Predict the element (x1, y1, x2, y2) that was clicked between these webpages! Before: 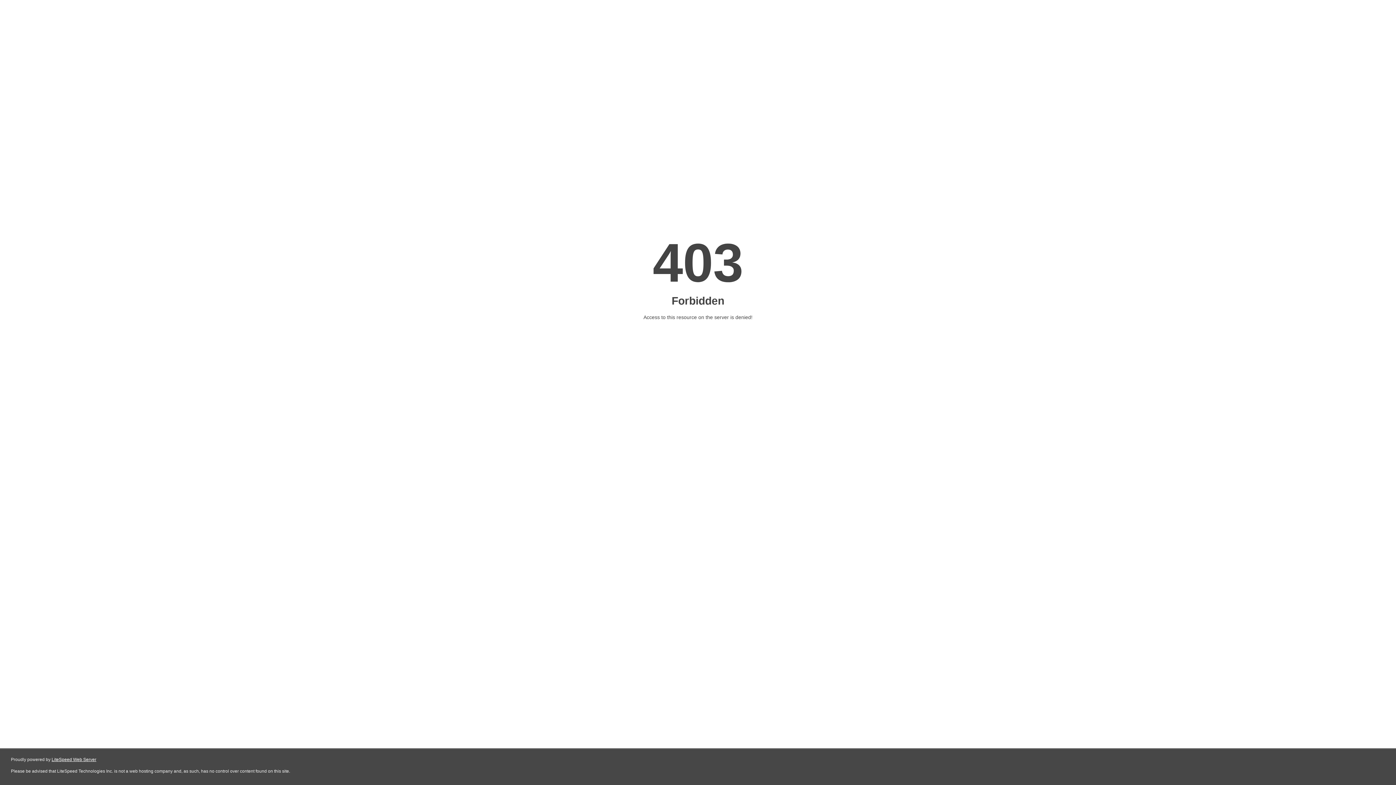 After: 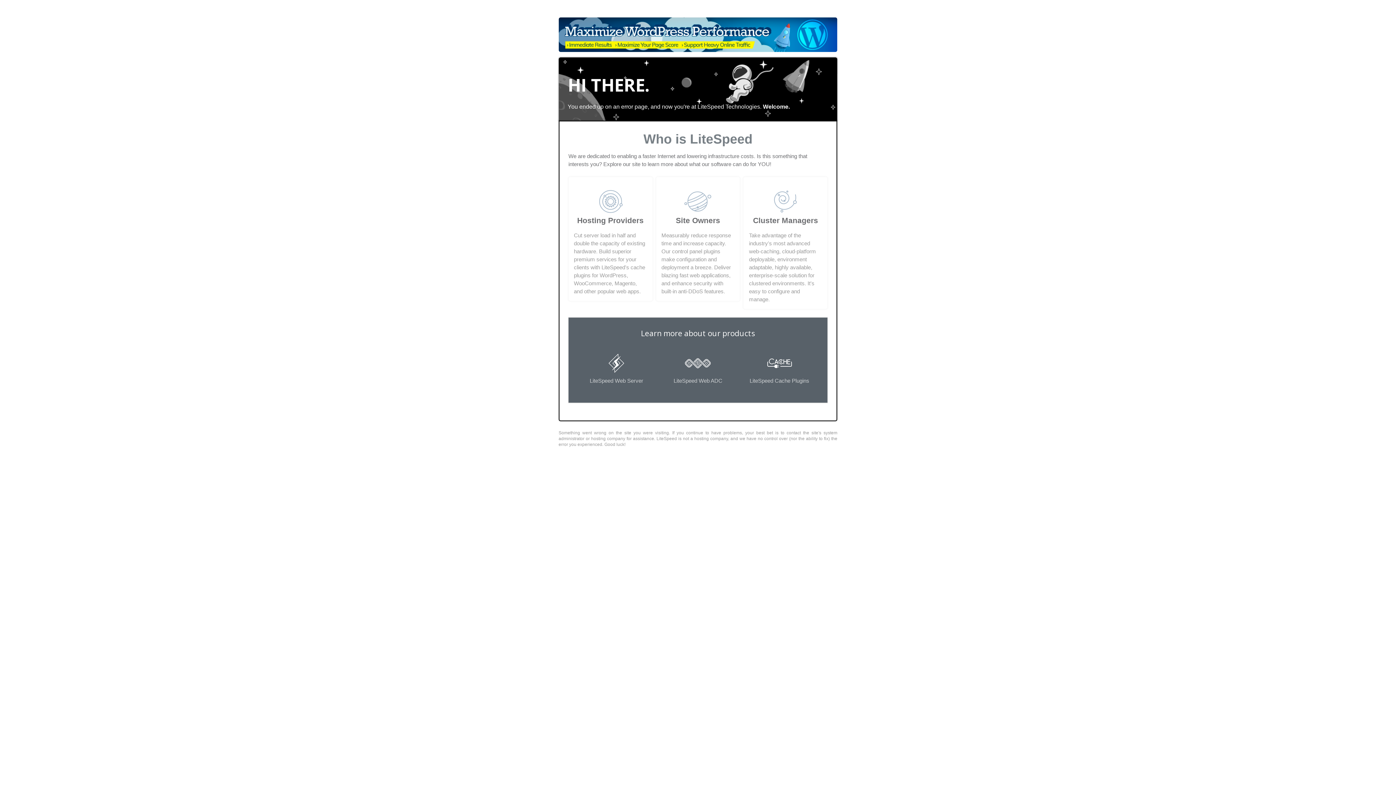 Action: label: LiteSpeed Web Server bbox: (51, 757, 96, 762)